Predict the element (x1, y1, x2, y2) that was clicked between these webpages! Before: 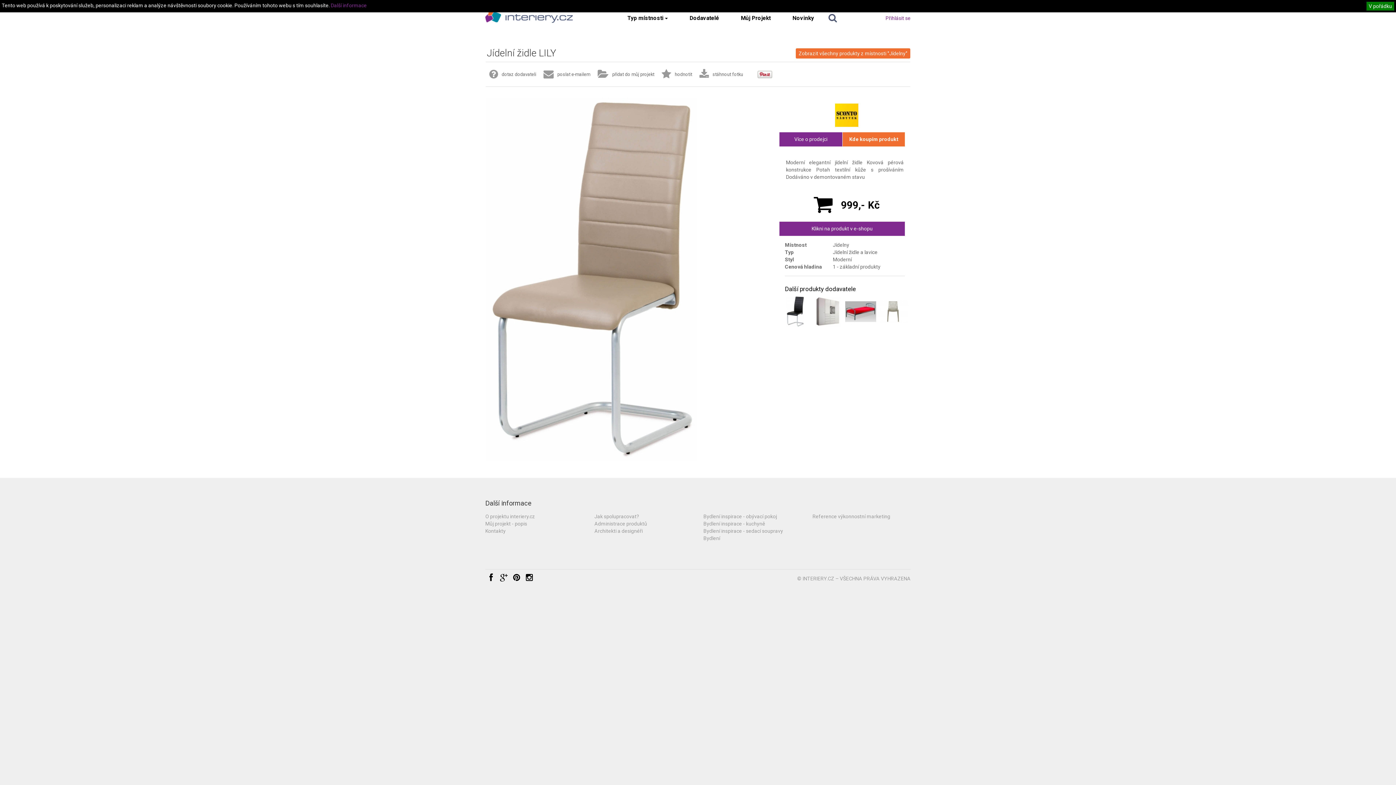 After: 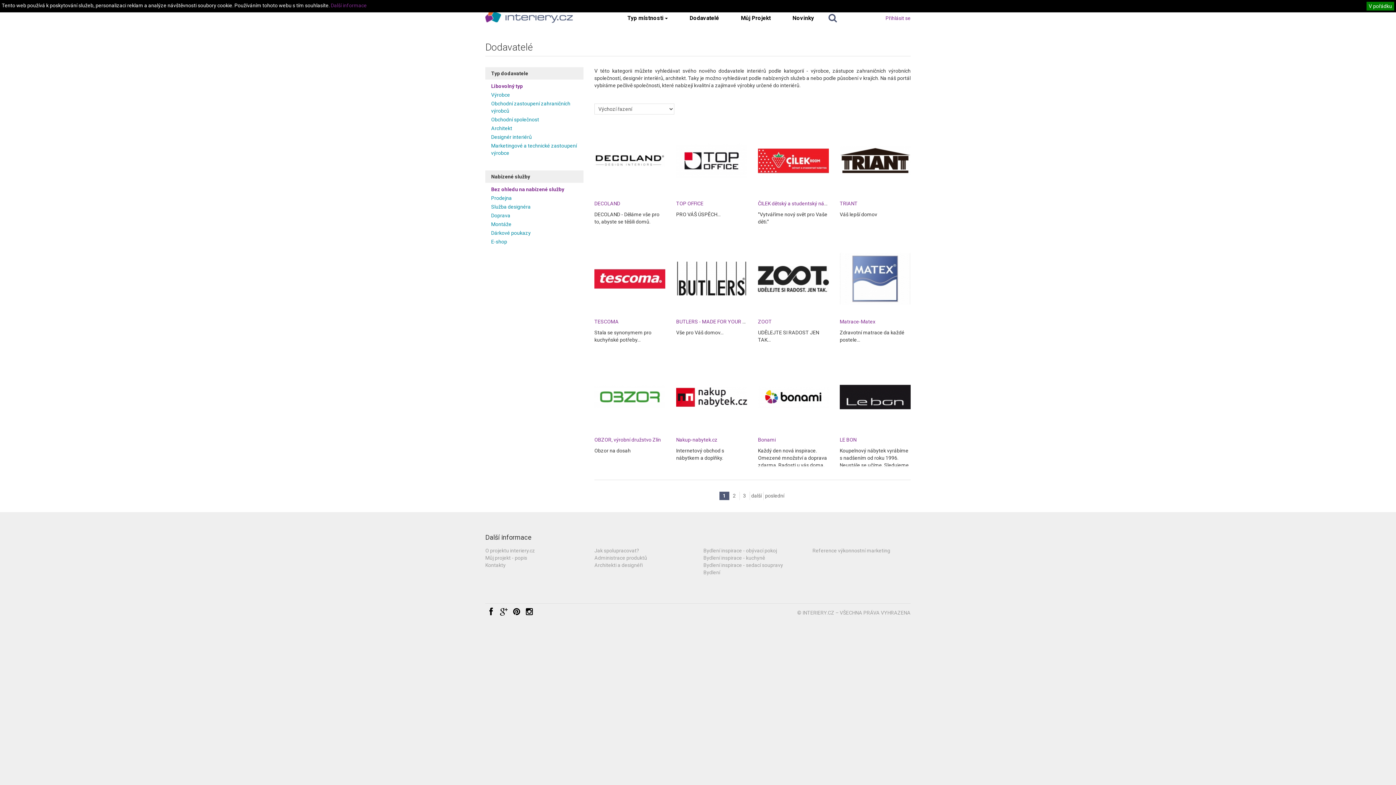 Action: bbox: (678, 0, 730, 36) label: Dodavatelé